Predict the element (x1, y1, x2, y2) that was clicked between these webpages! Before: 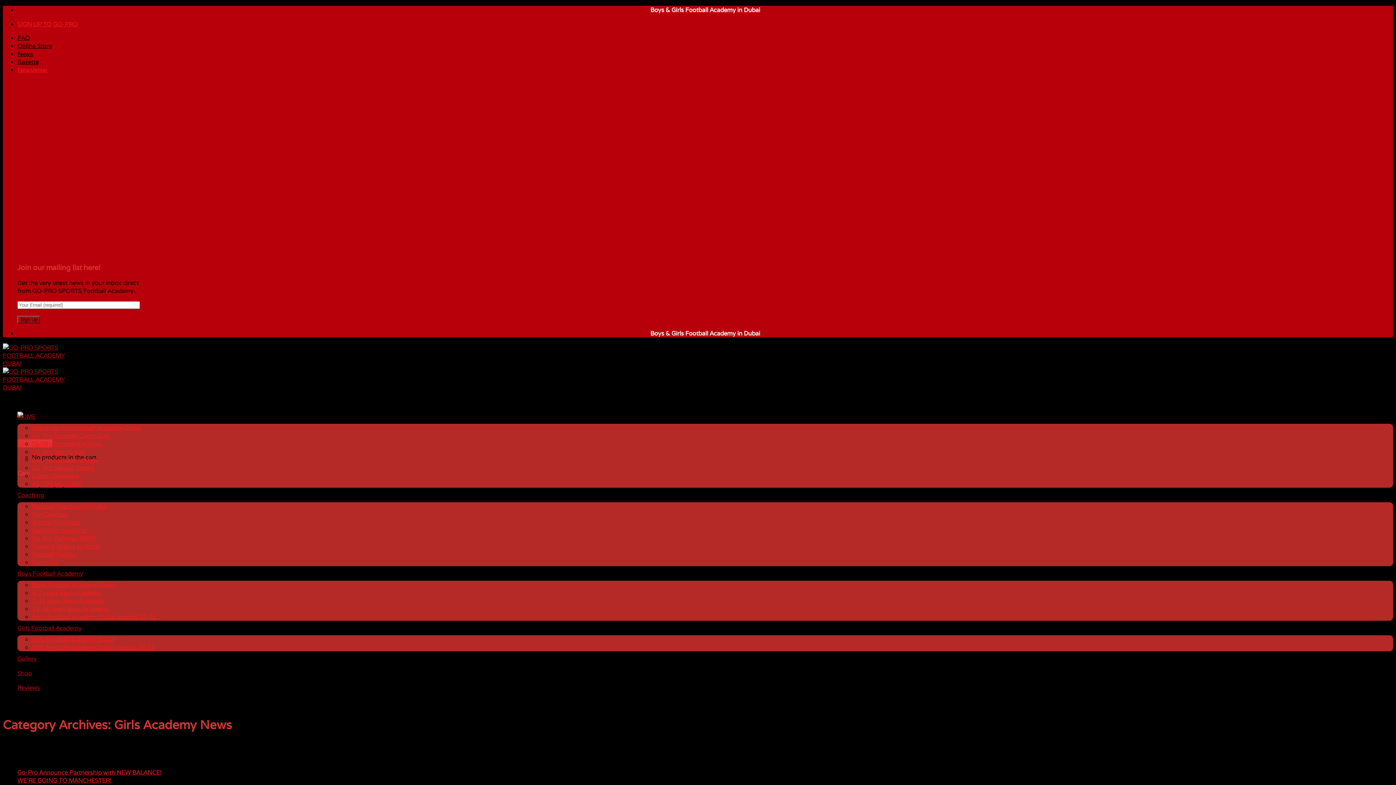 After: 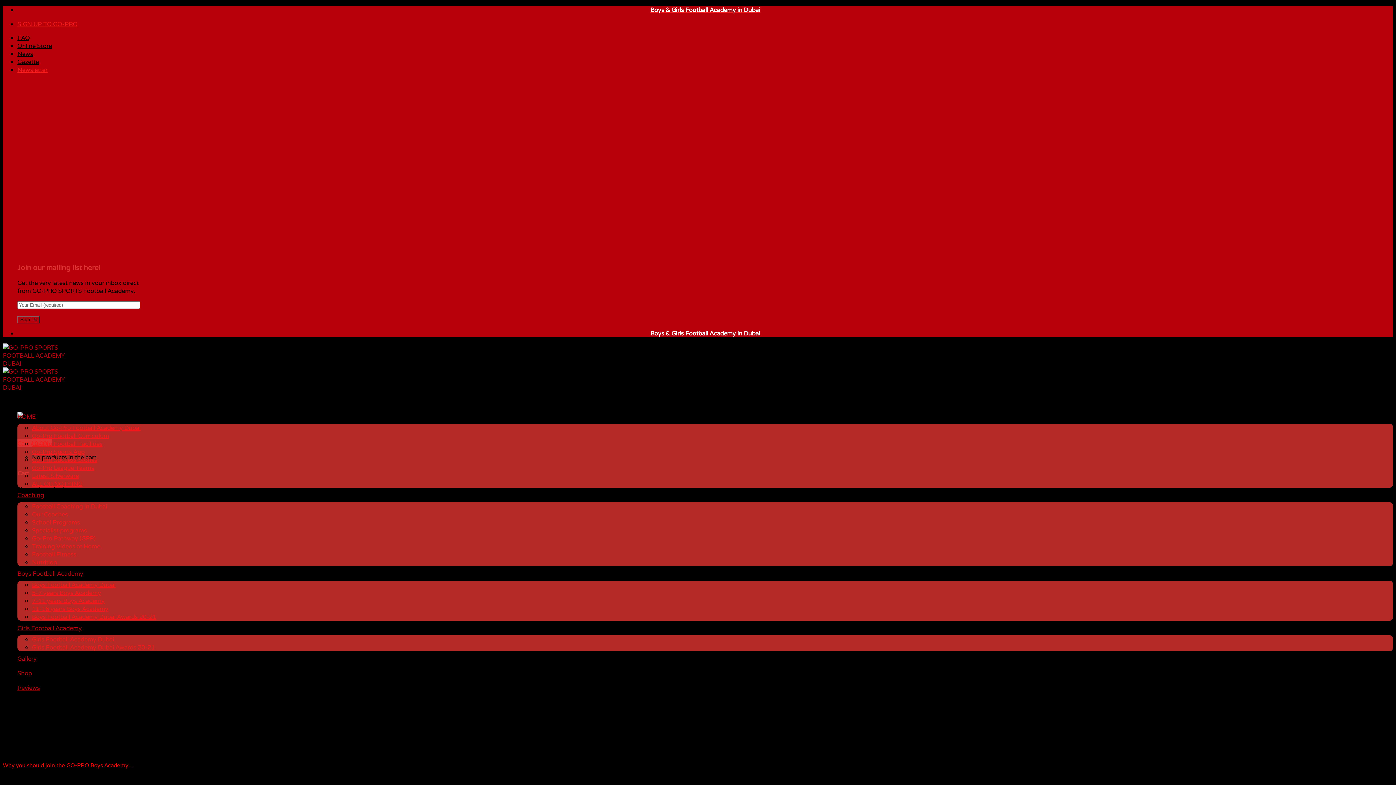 Action: label: Boys & Girls Football Academy in Dubai bbox: (17, 329, 1393, 337)